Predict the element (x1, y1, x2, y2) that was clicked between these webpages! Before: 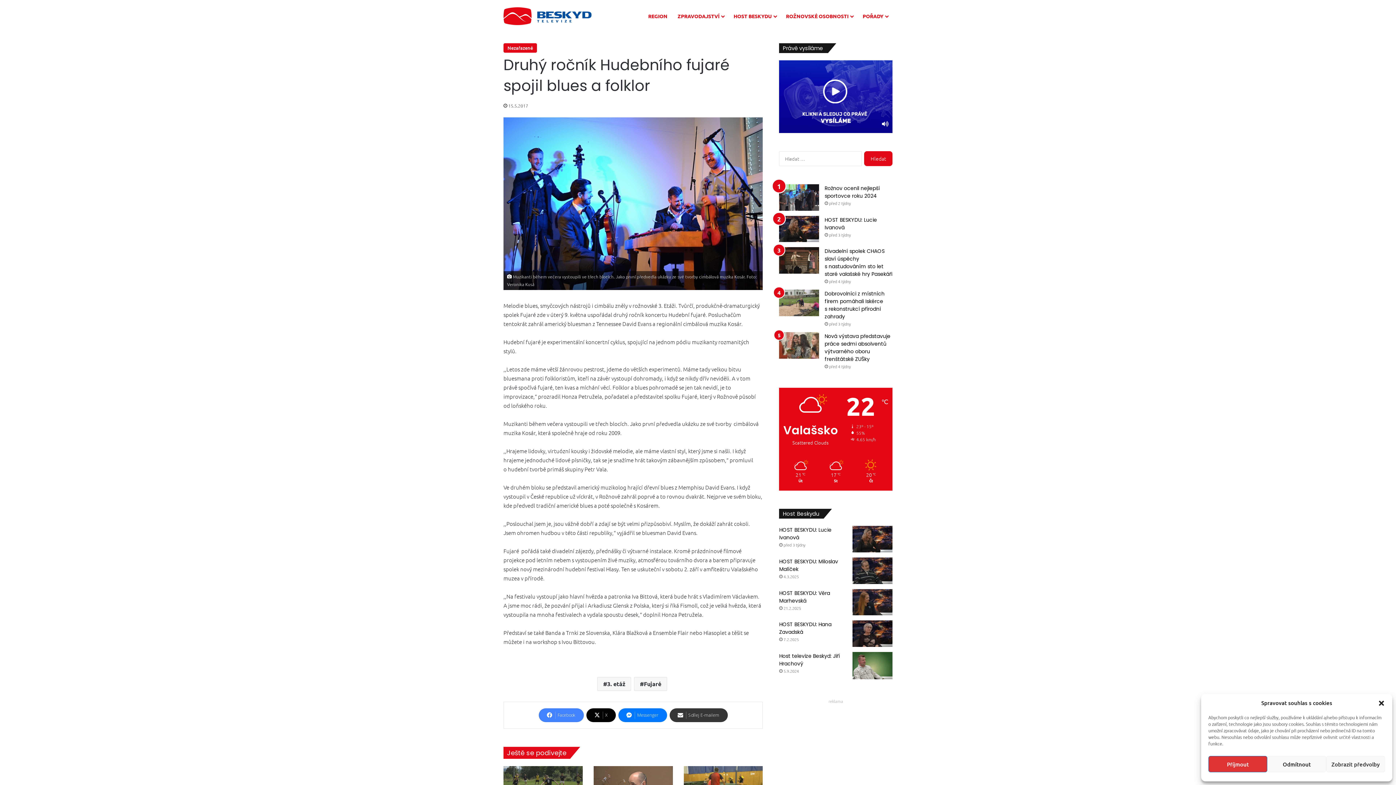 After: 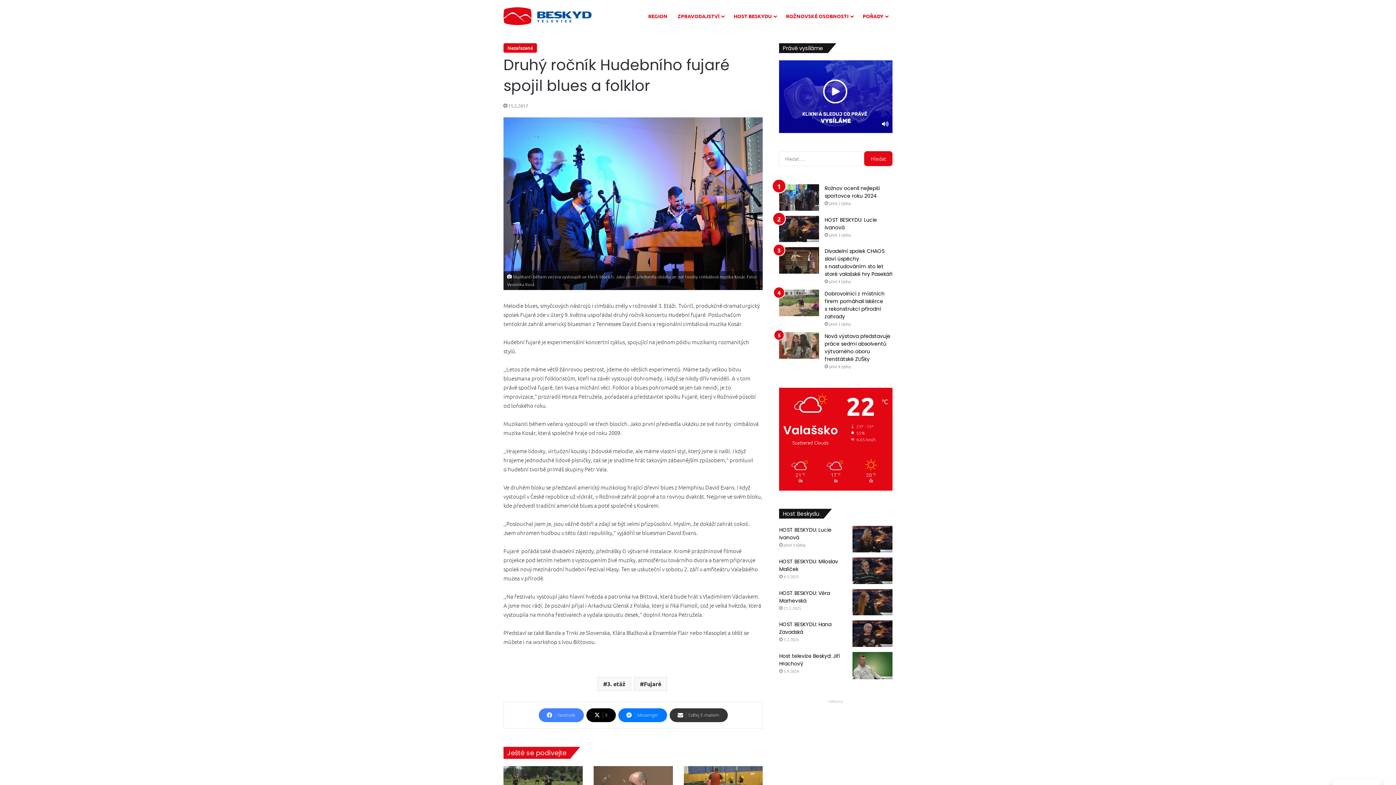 Action: label: Odmítnout bbox: (1267, 756, 1326, 772)